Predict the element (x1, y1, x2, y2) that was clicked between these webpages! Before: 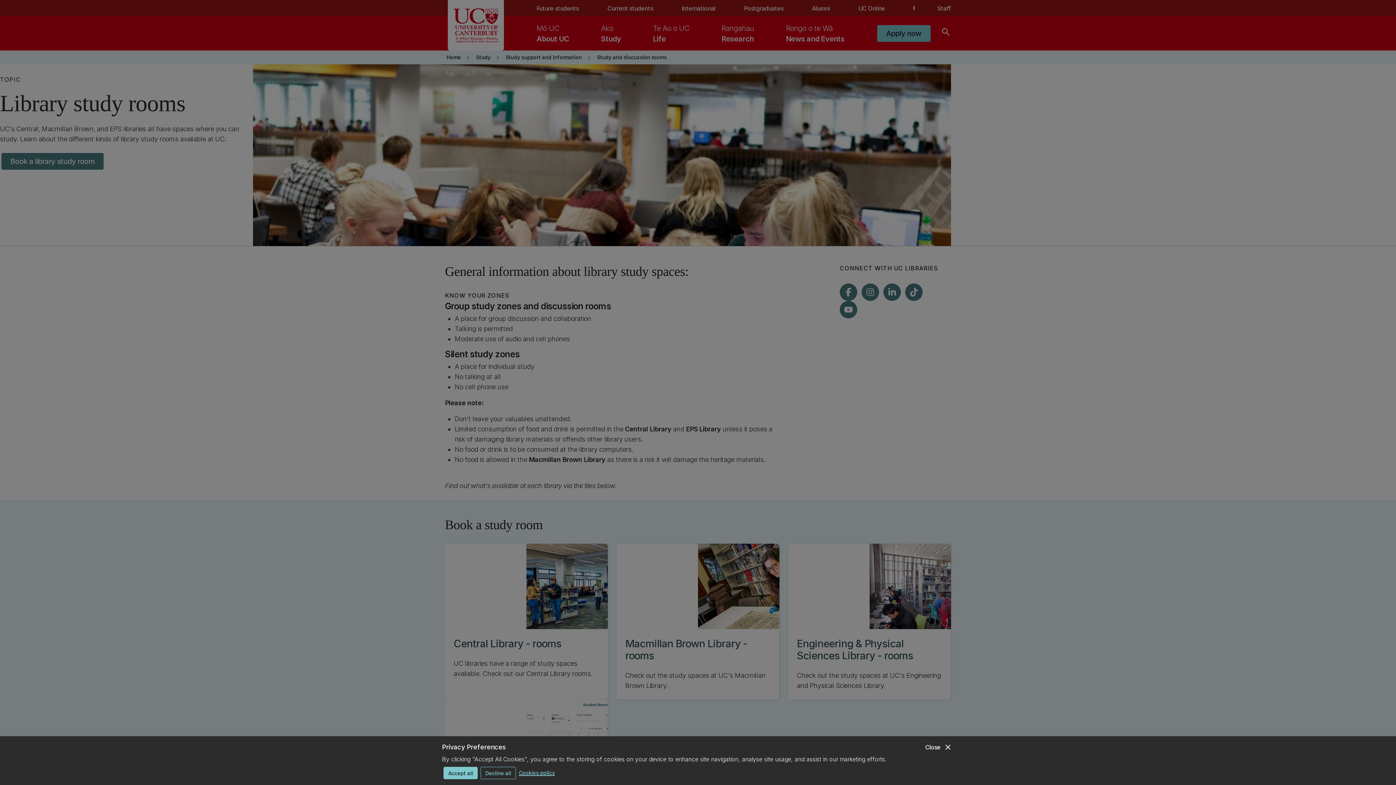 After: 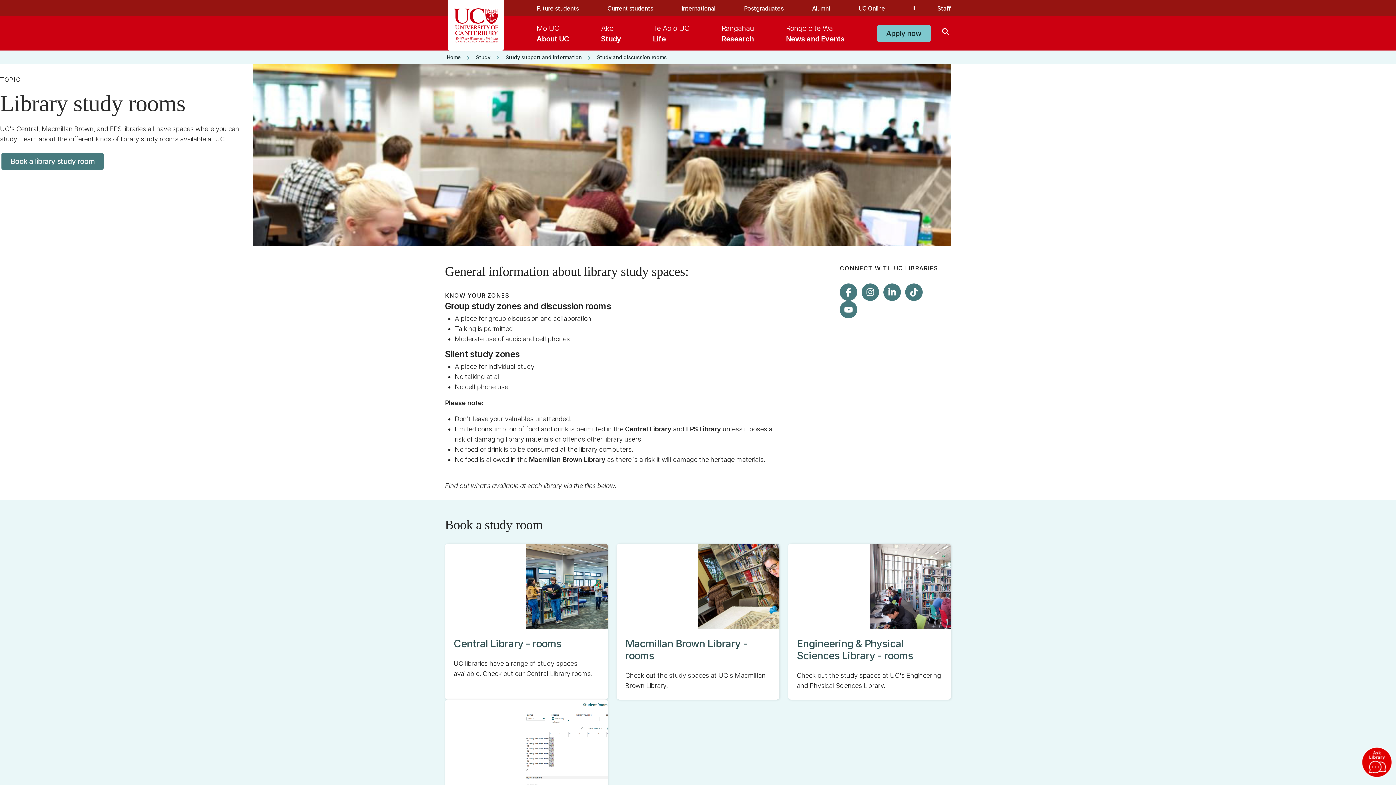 Action: bbox: (925, 742, 952, 752) label: close
Close